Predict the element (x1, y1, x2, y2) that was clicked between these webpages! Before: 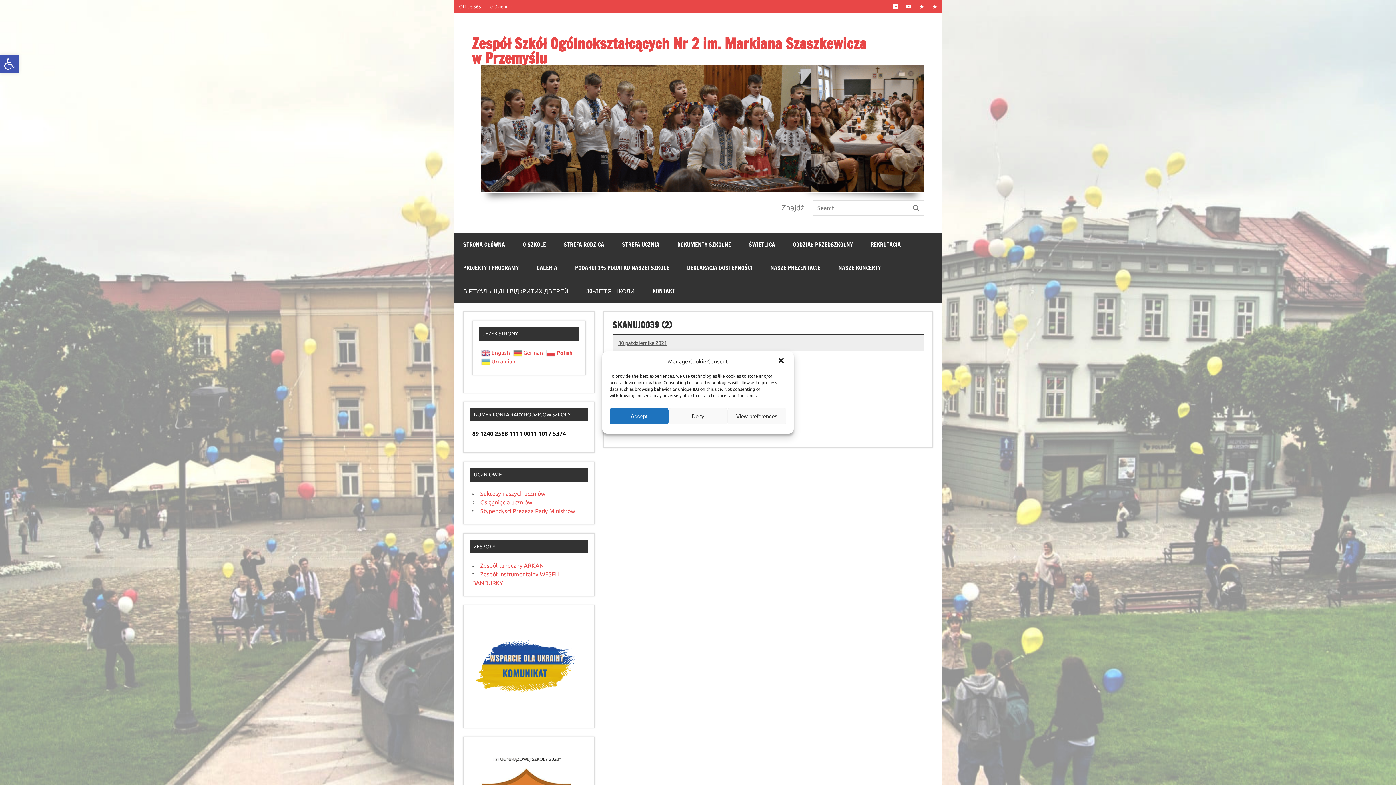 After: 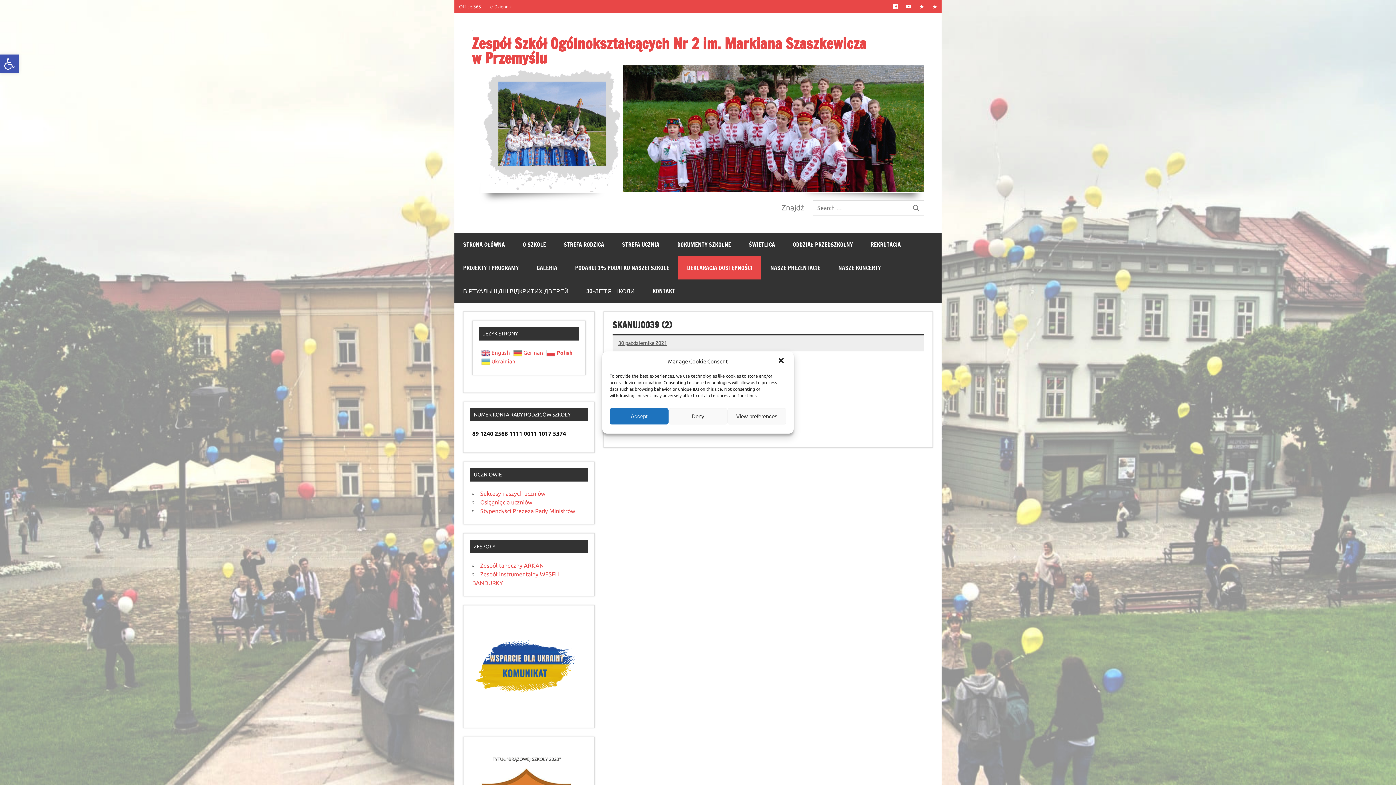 Action: label: DEKLARACJA DOSTĘPNOŚCI bbox: (678, 256, 761, 279)